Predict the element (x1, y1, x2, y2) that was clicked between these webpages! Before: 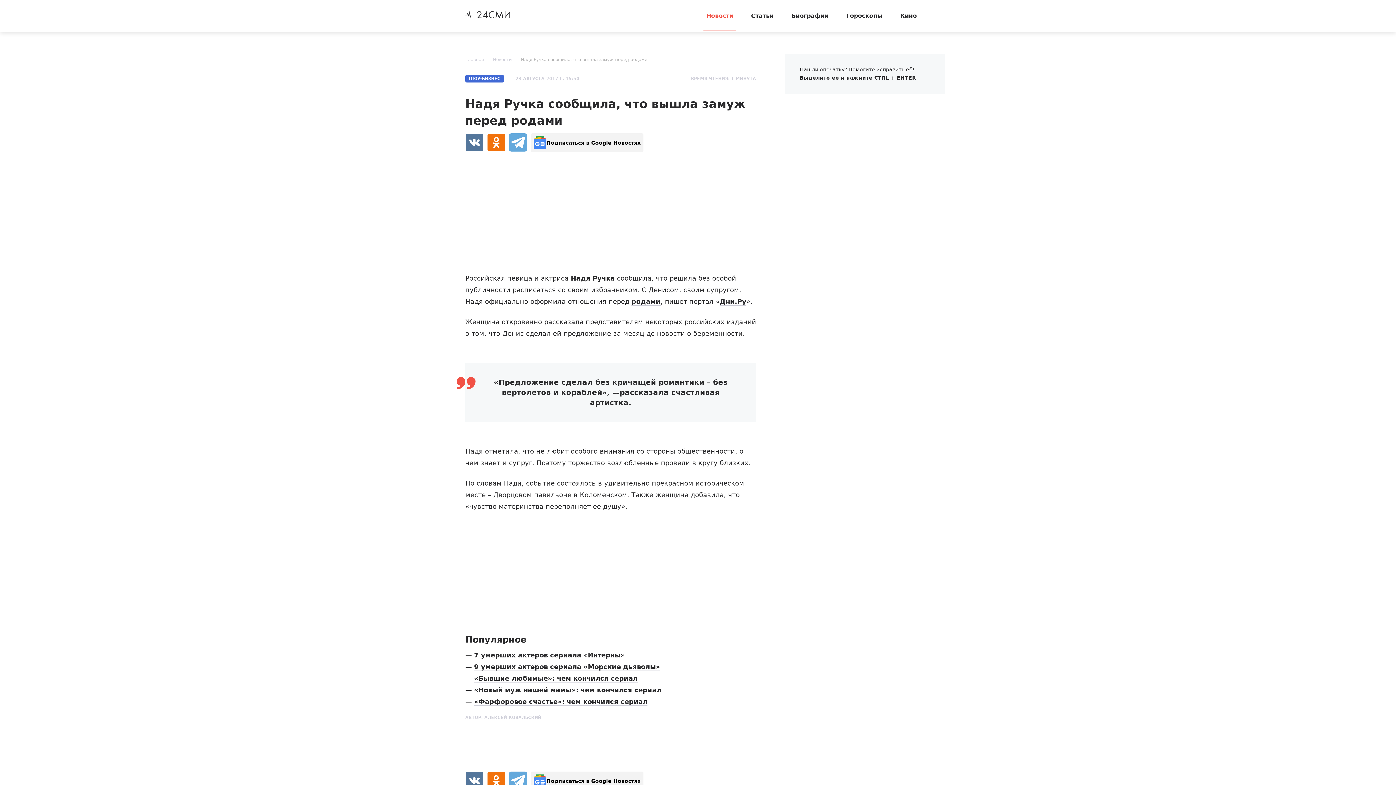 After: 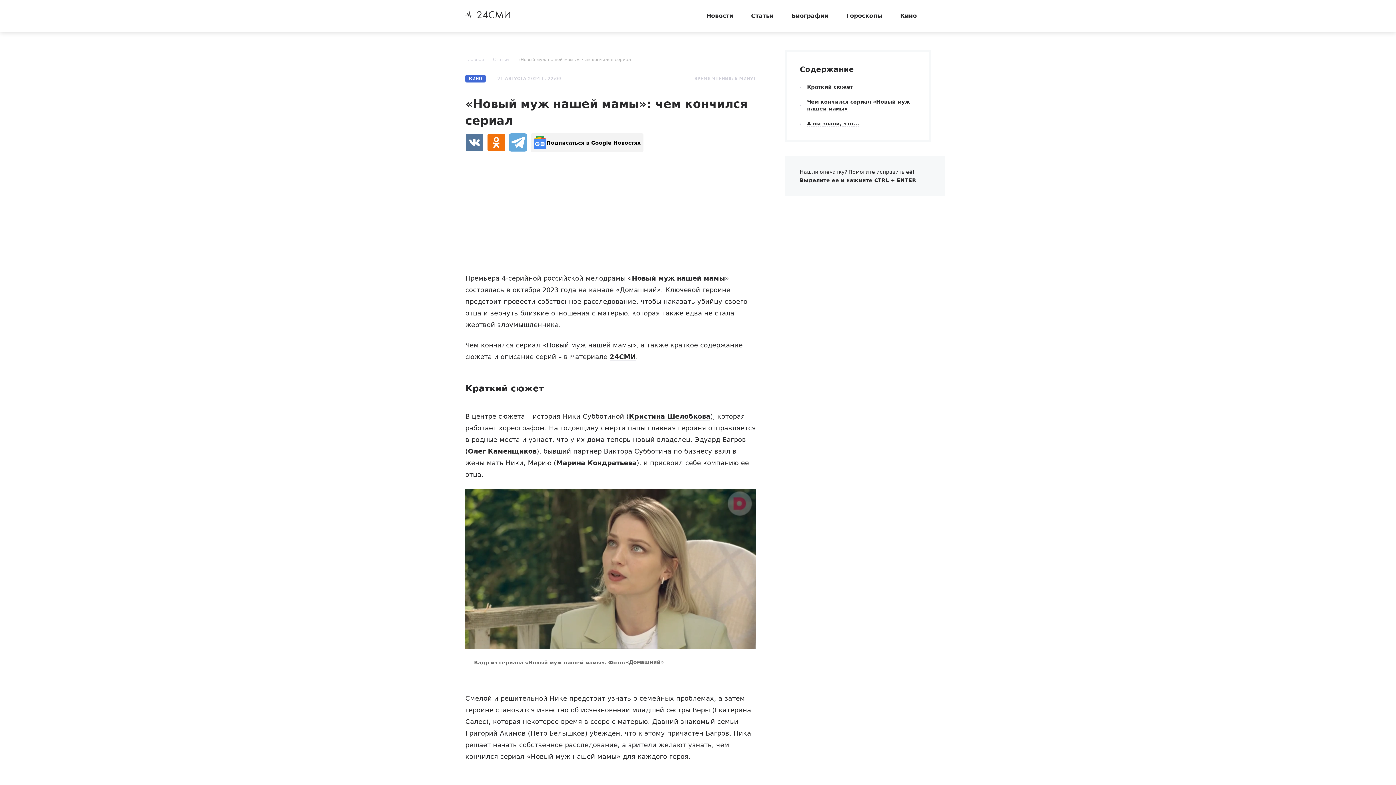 Action: label: «Новый муж нашей мамы»: чем кончился сериал bbox: (474, 686, 661, 694)